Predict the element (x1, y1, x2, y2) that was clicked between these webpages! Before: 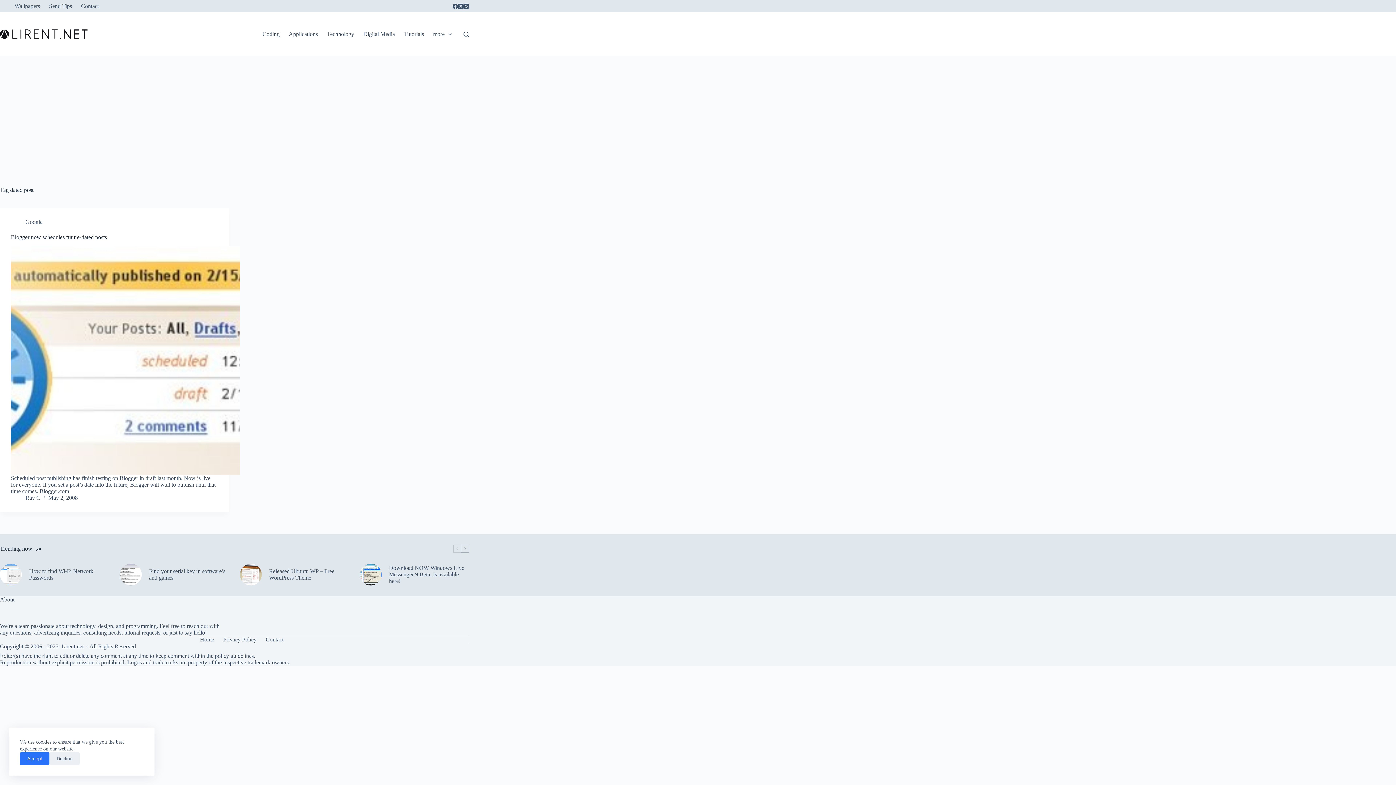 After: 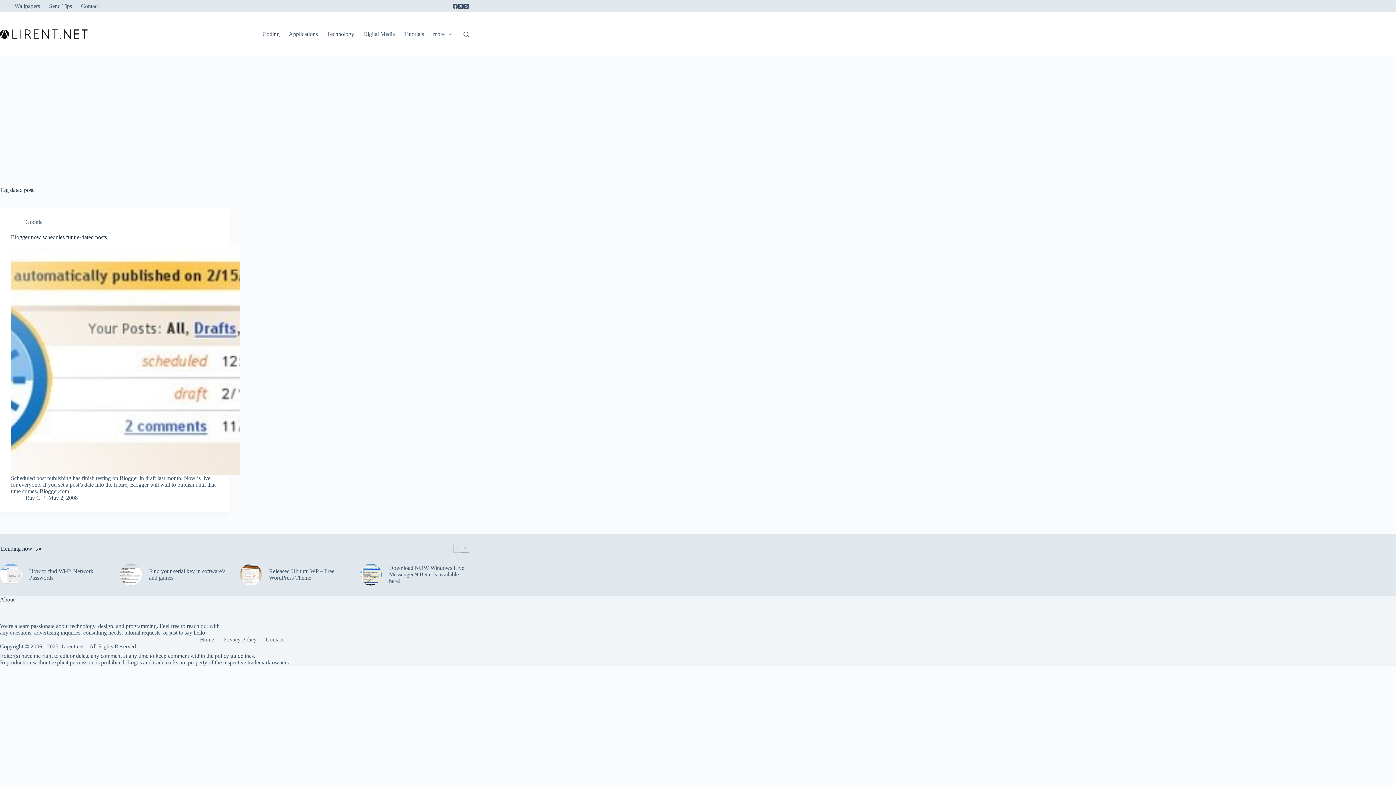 Action: label: Accept bbox: (20, 752, 49, 765)